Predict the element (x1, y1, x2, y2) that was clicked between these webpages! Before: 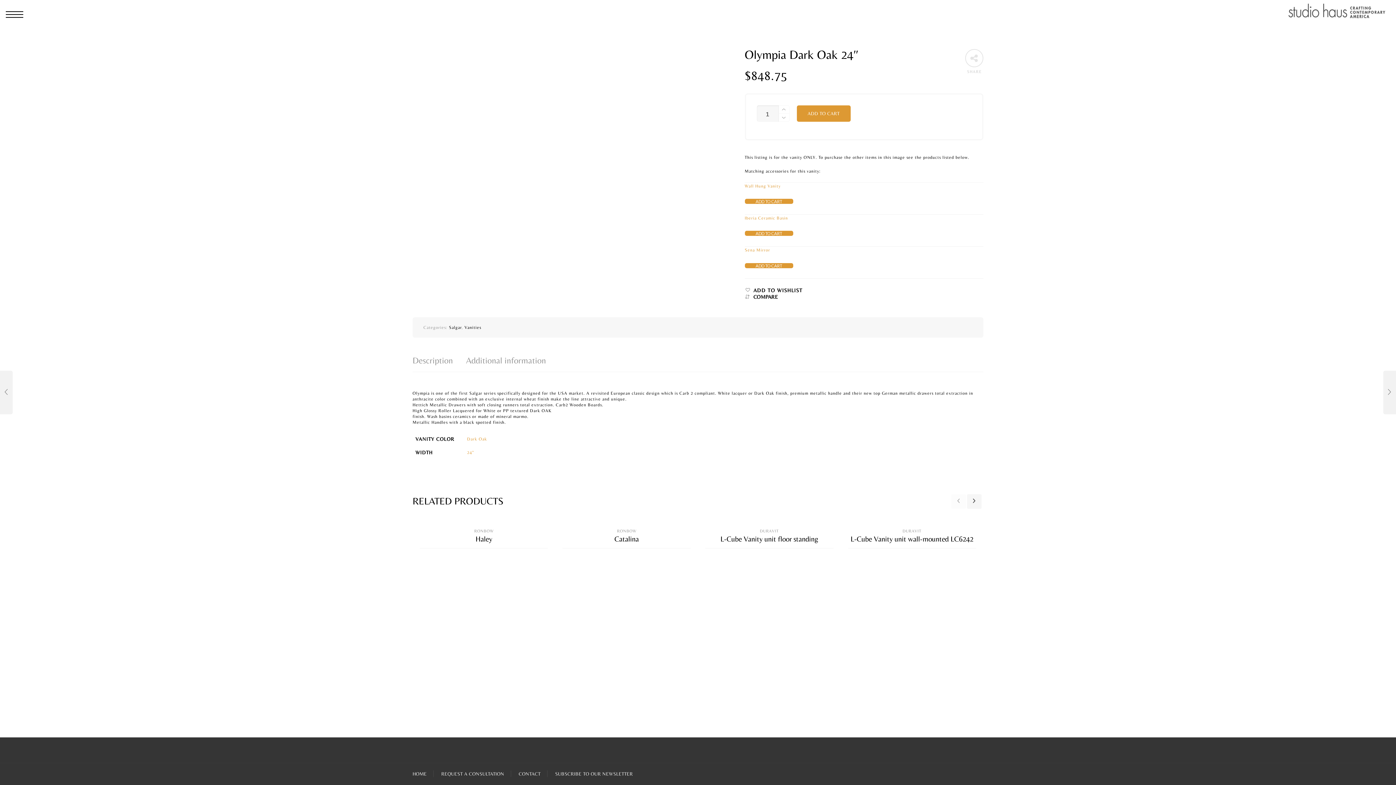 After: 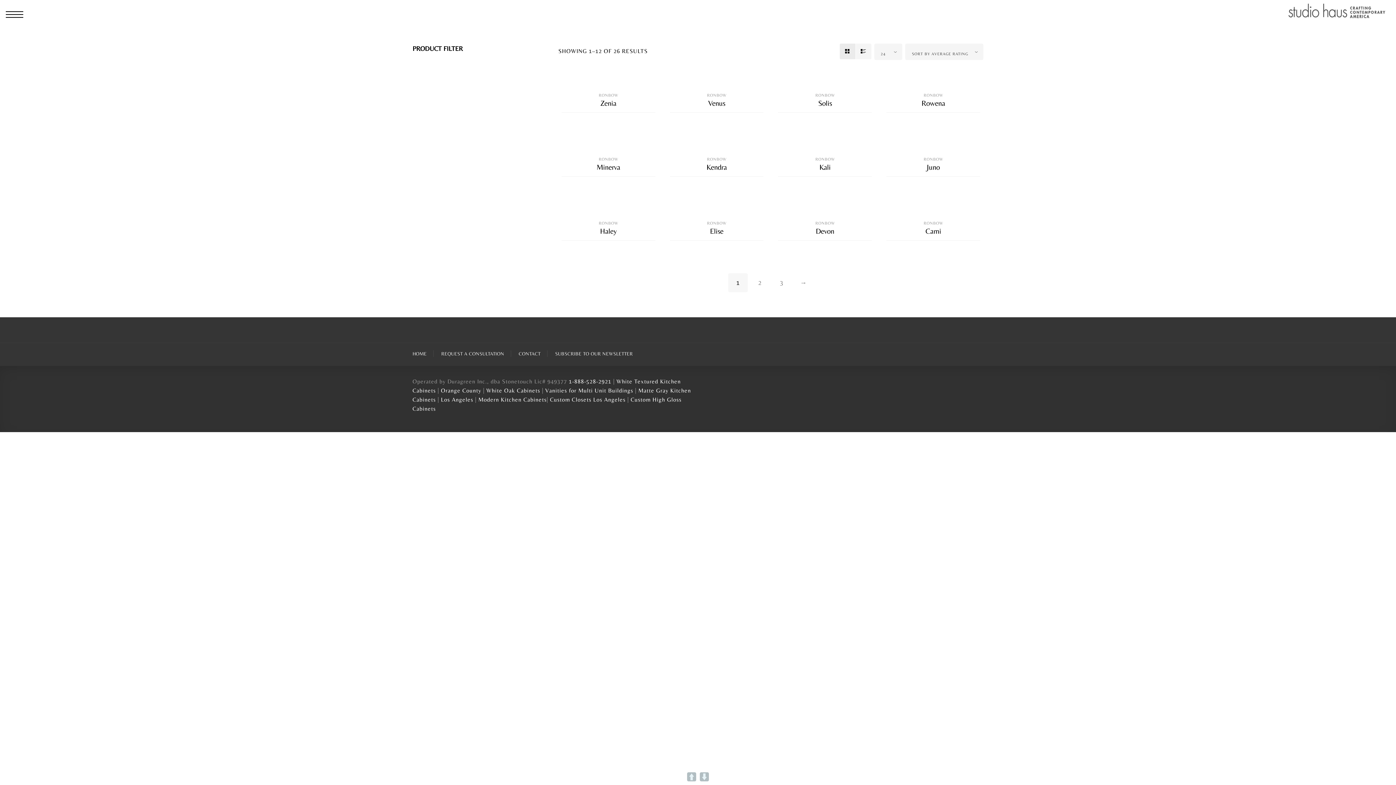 Action: label: RONBOW bbox: (617, 529, 636, 533)